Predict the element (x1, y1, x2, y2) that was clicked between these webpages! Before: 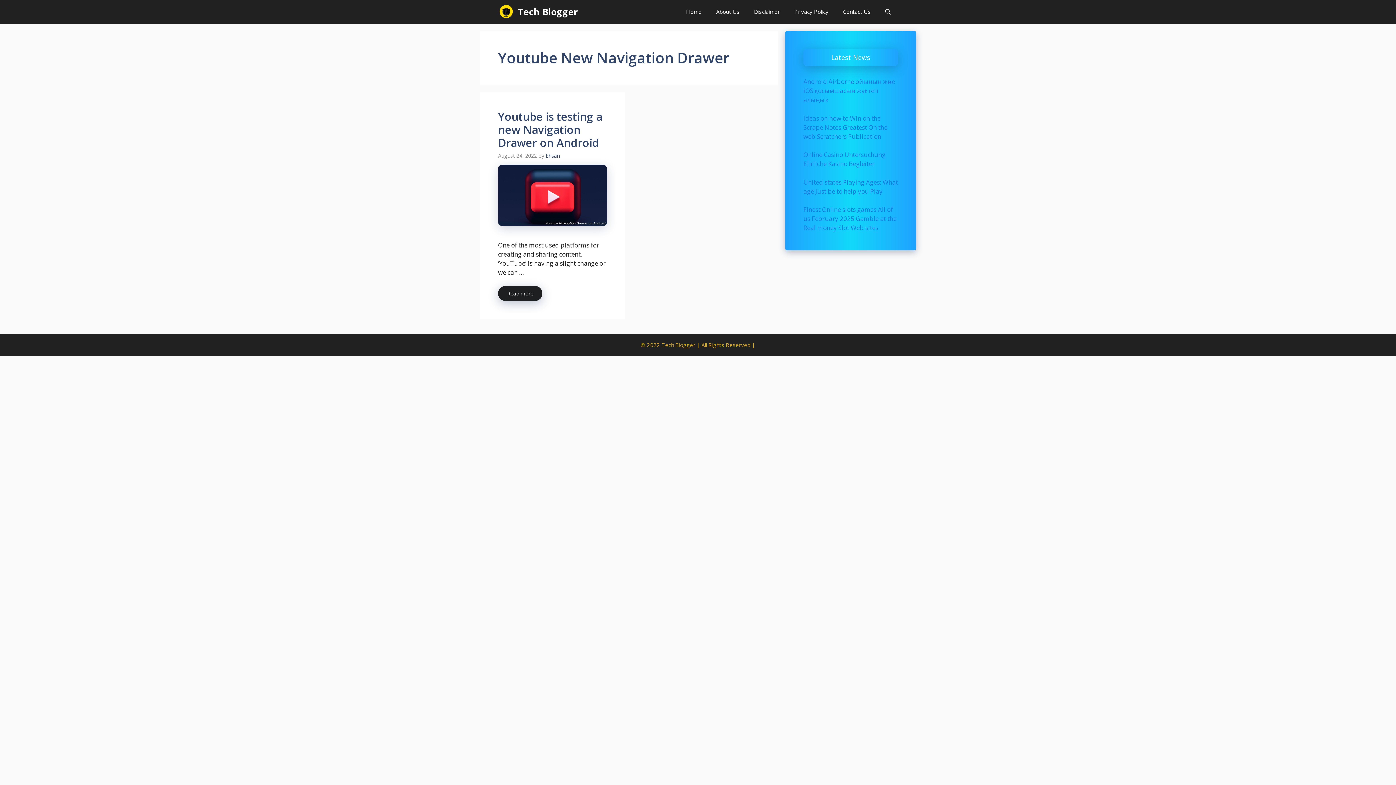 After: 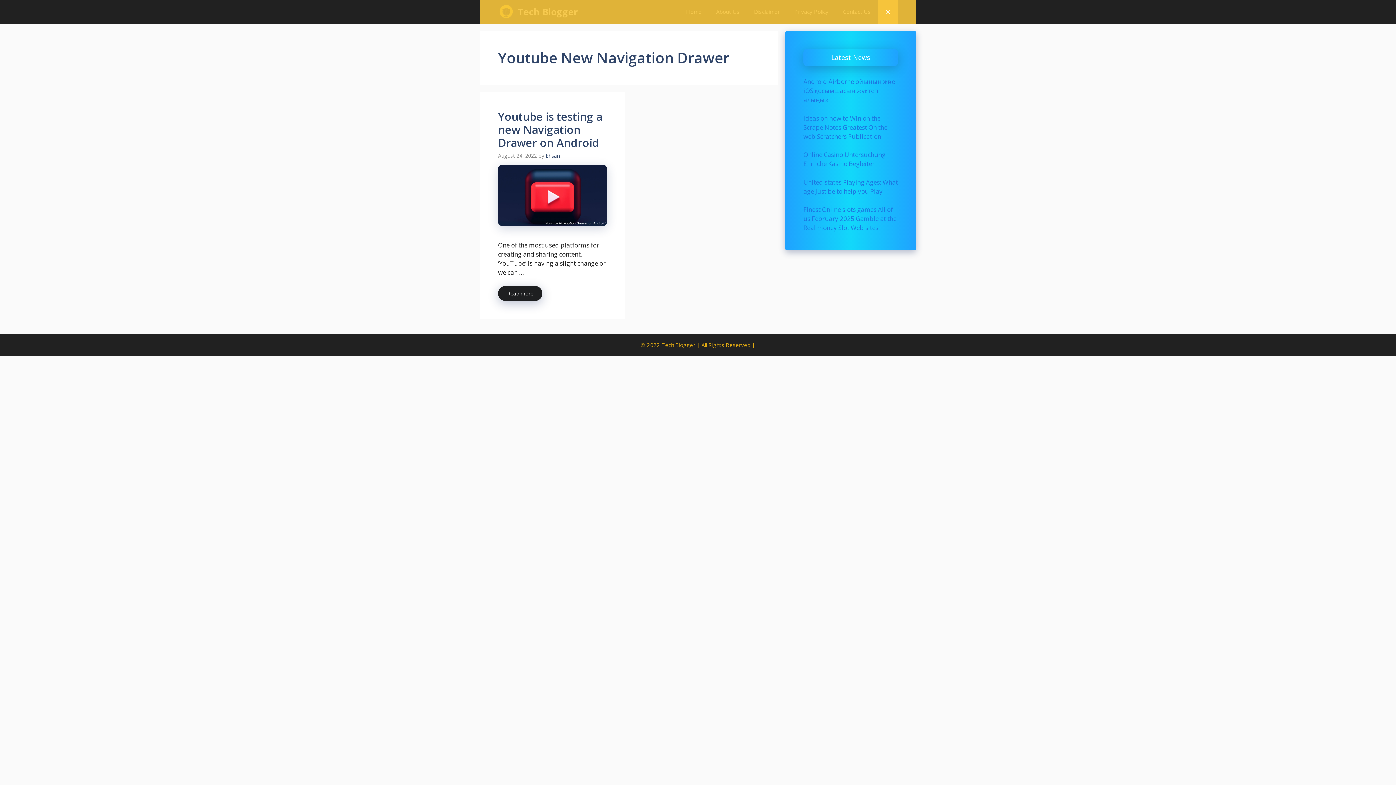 Action: label: Open Search Bar bbox: (878, 0, 898, 23)